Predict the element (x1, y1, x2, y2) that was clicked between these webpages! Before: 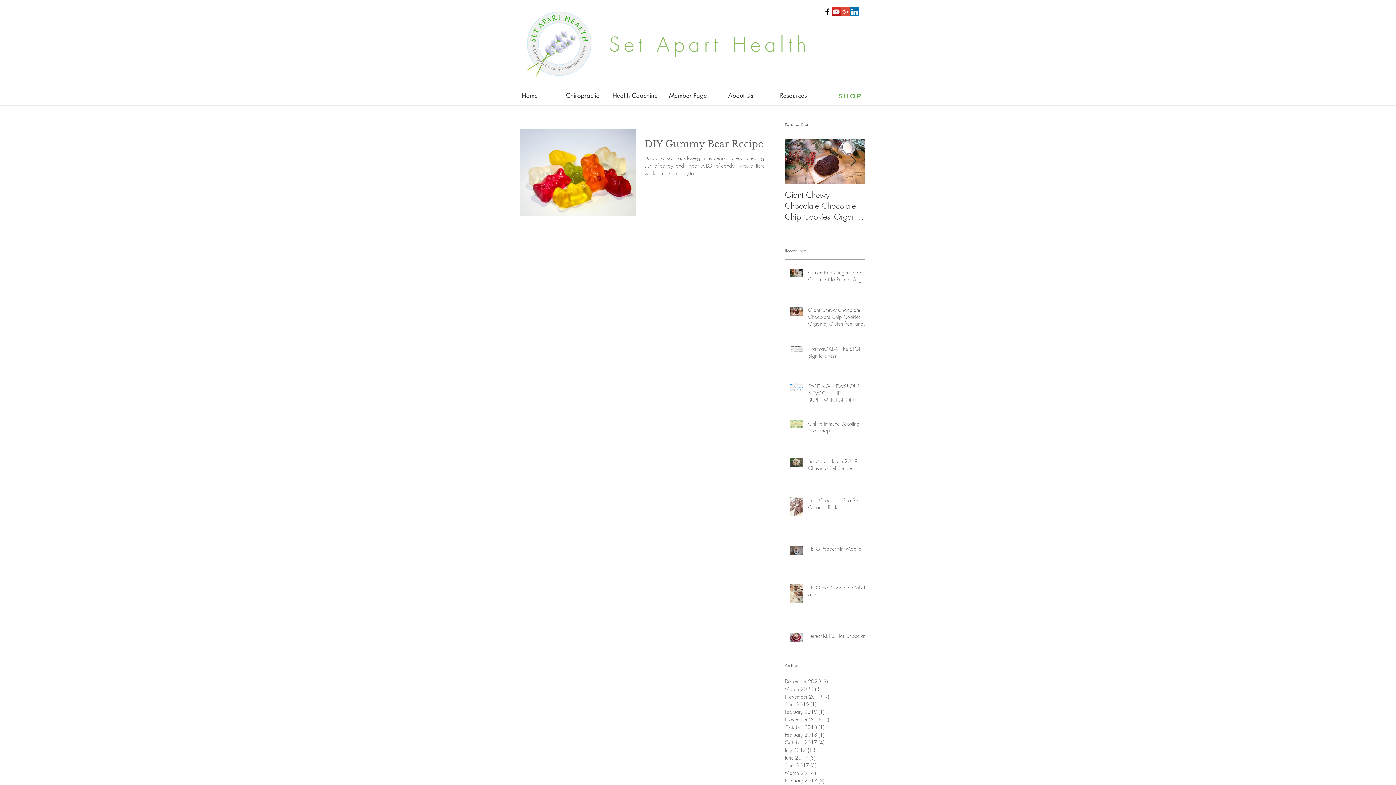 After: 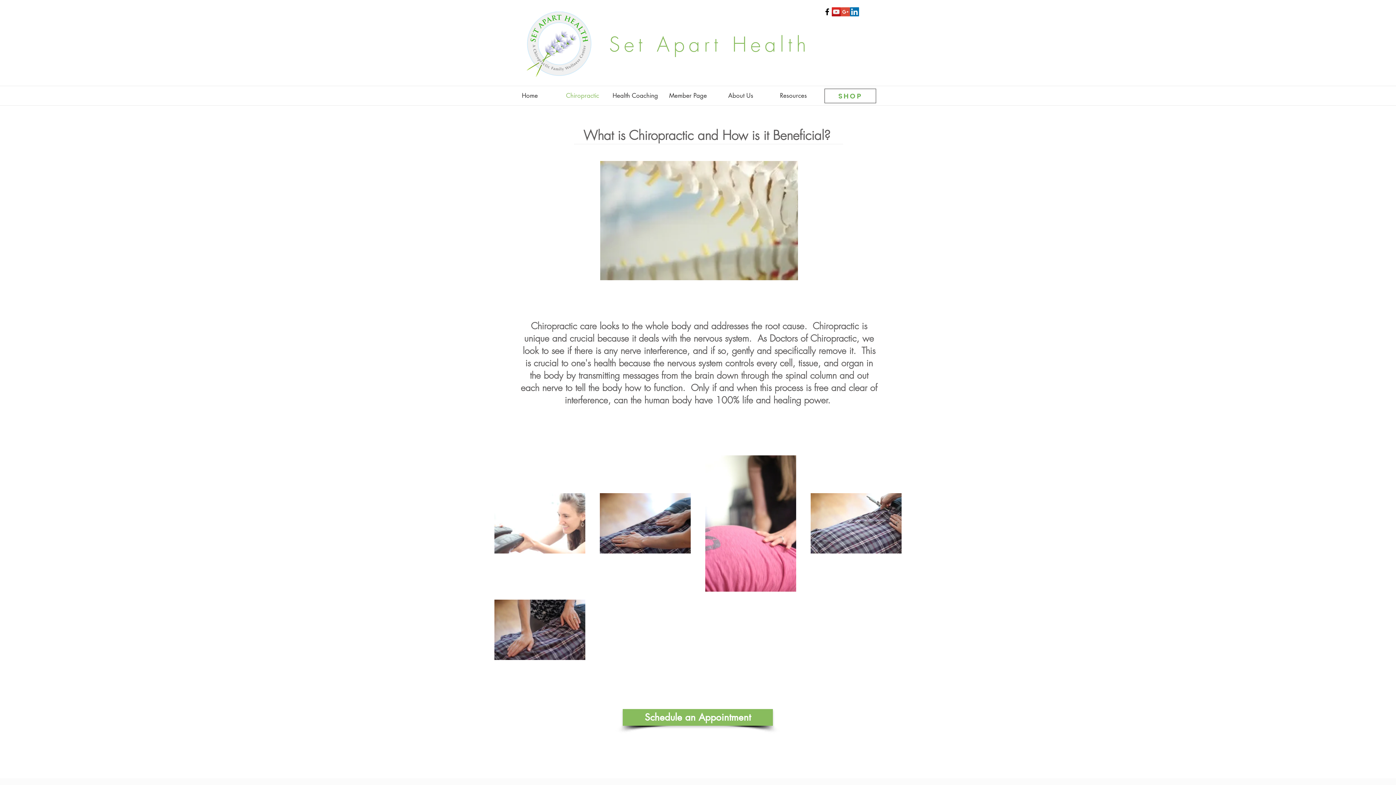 Action: bbox: (556, 81, 609, 110) label: Chiropractic